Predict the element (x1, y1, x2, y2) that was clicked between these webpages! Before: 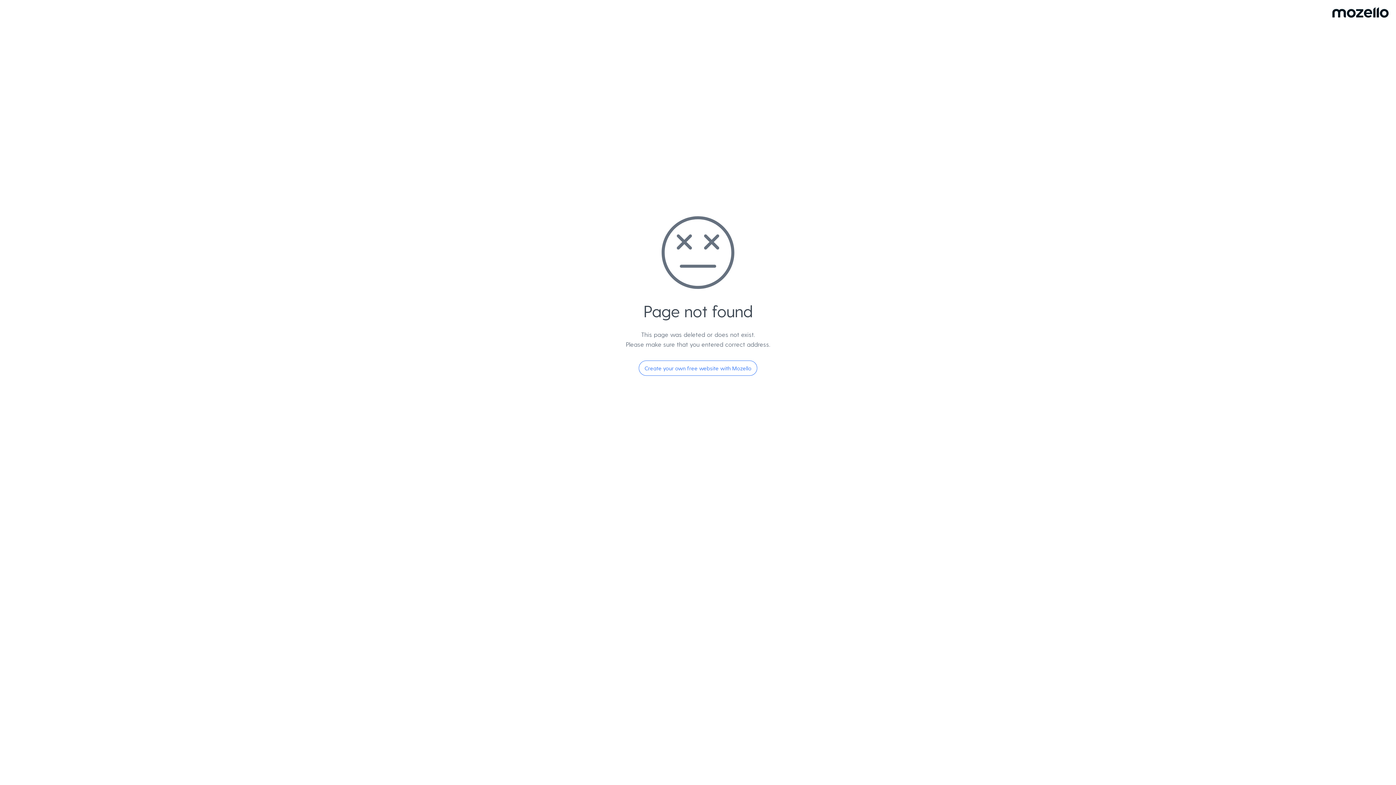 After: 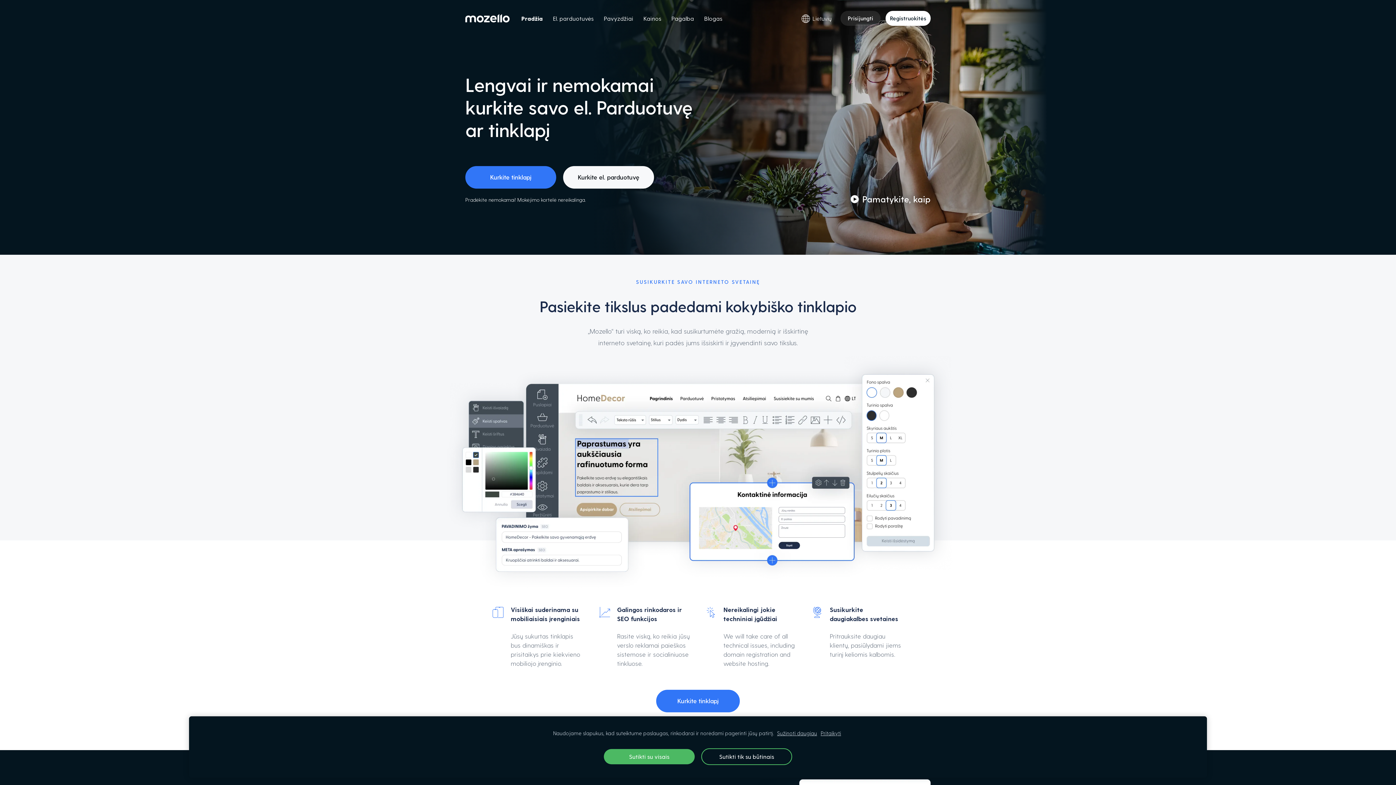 Action: label: Create your own free website with Mozello bbox: (638, 360, 757, 376)